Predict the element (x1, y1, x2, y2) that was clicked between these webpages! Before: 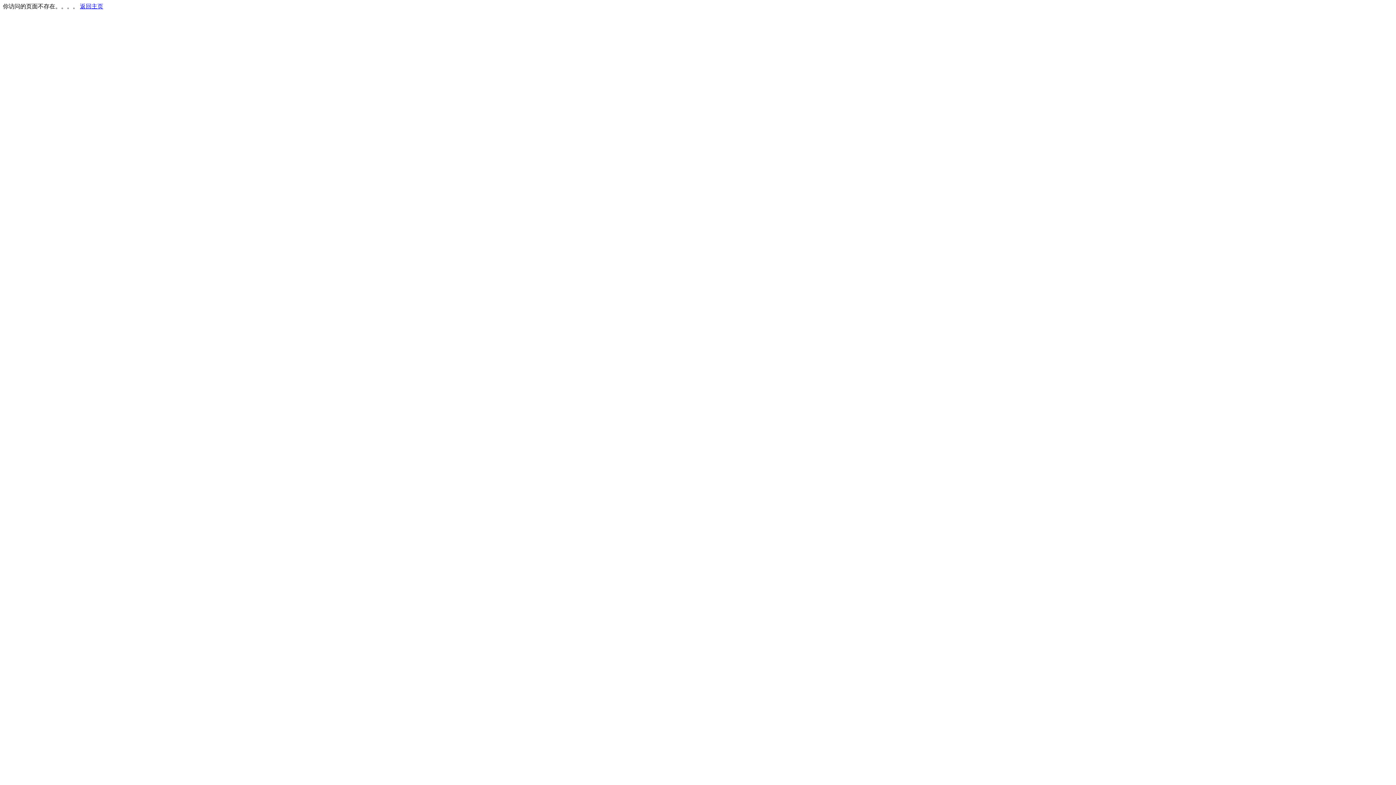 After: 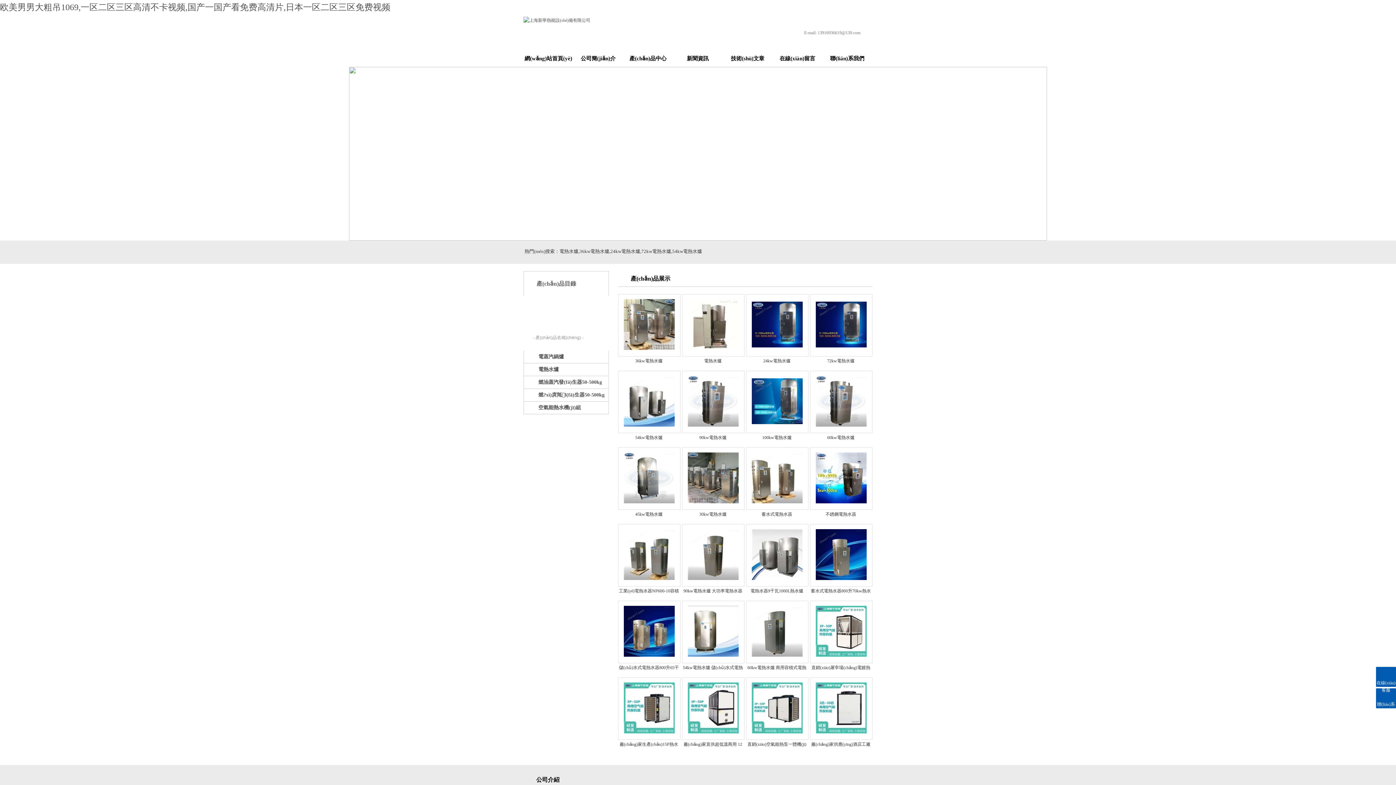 Action: label: 返回主页 bbox: (80, 3, 103, 9)